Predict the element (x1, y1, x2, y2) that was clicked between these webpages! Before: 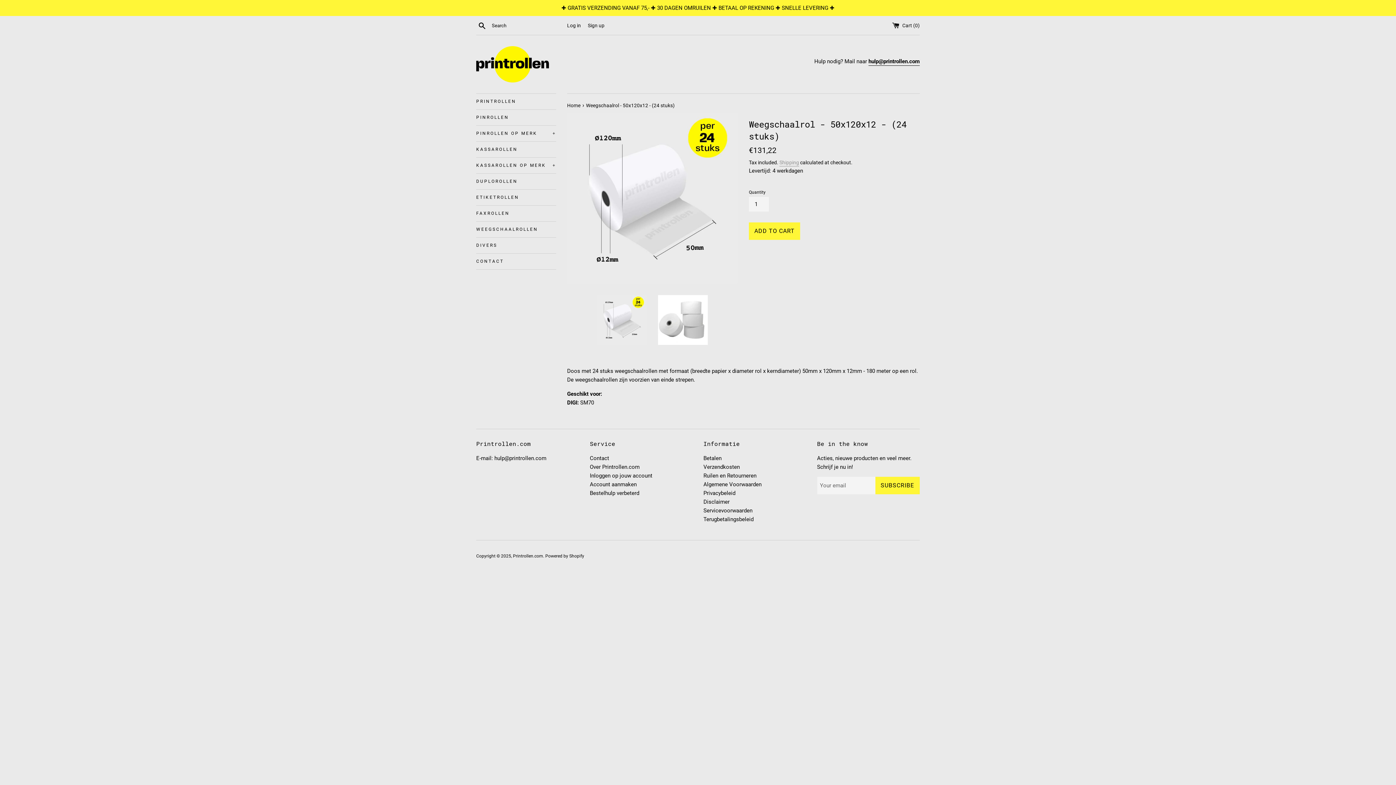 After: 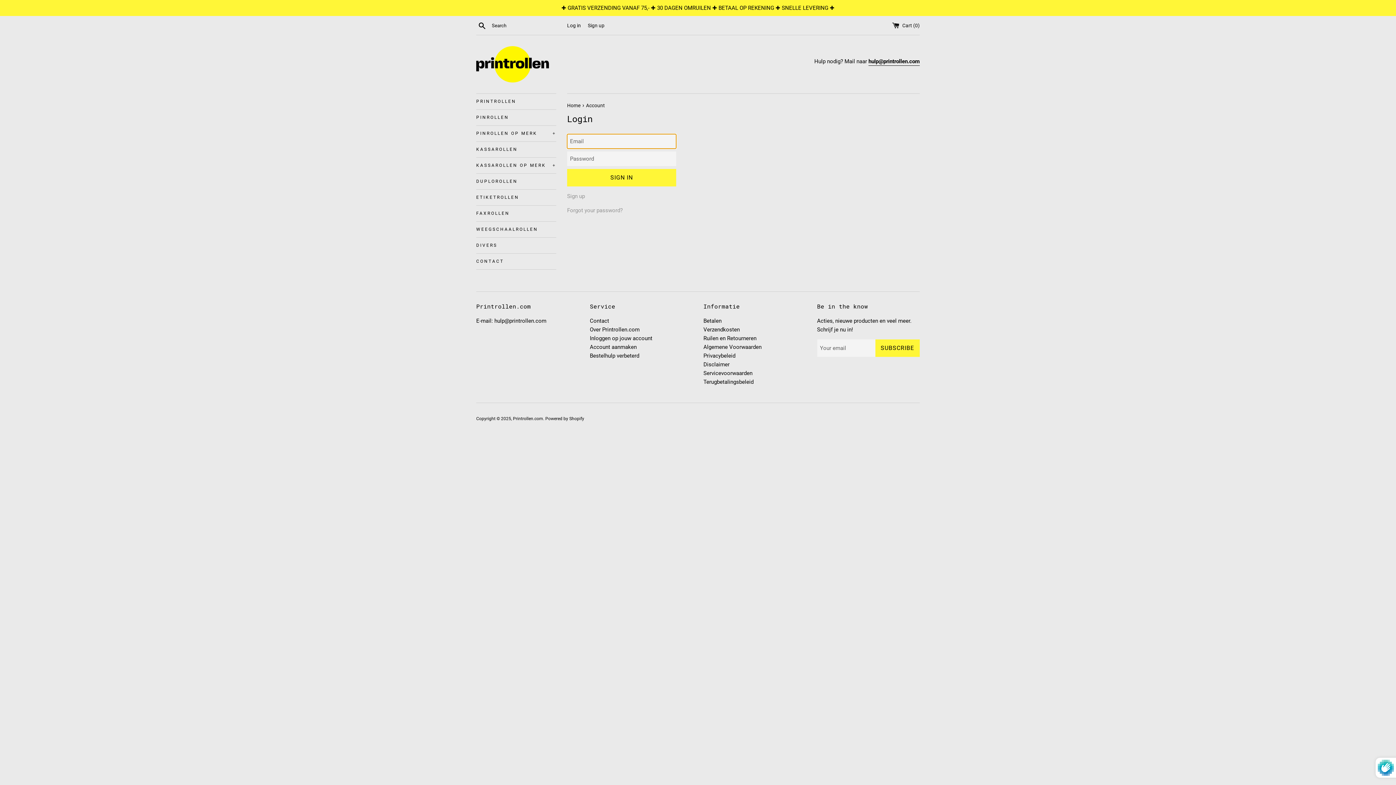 Action: bbox: (567, 22, 581, 28) label: Log in